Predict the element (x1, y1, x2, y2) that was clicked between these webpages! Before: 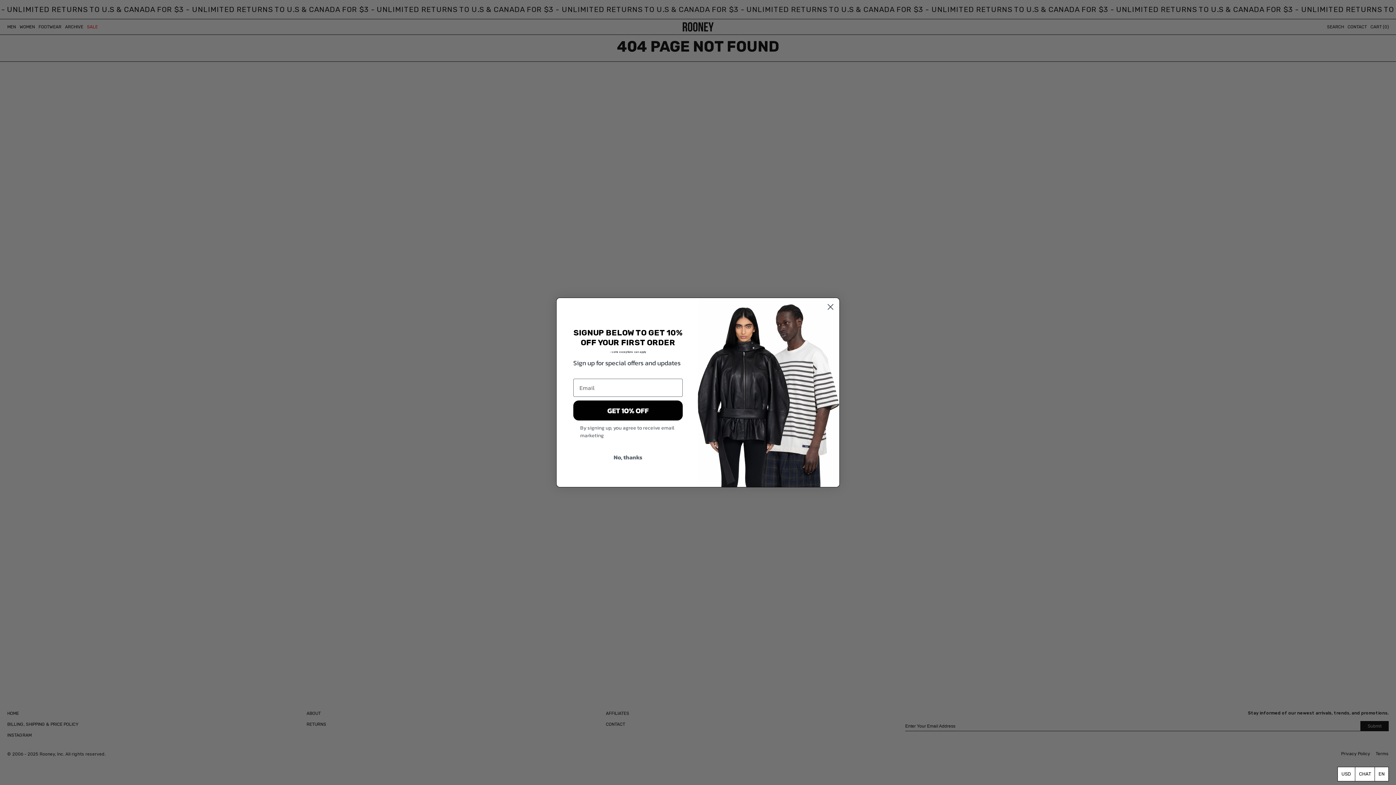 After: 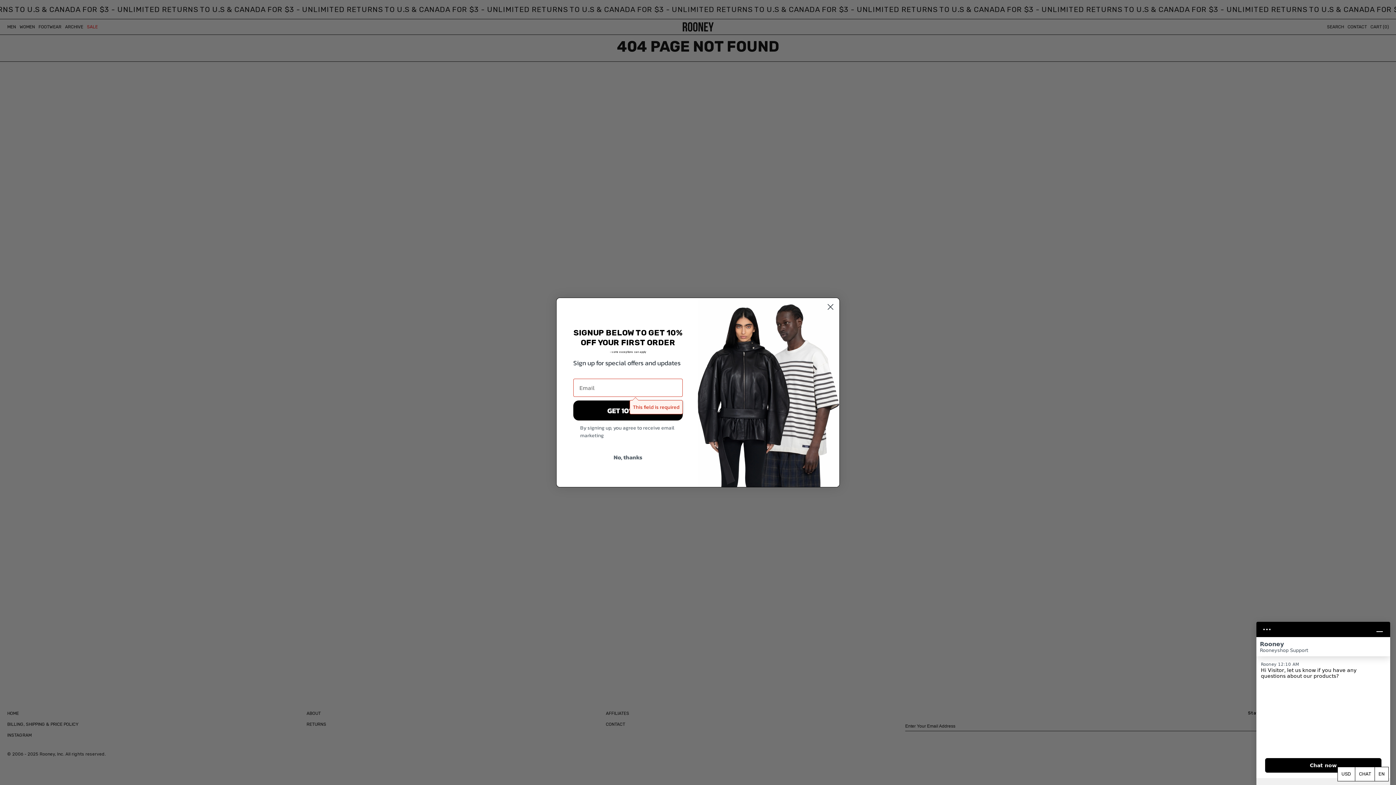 Action: bbox: (573, 400, 682, 420) label: GET 10% OFF